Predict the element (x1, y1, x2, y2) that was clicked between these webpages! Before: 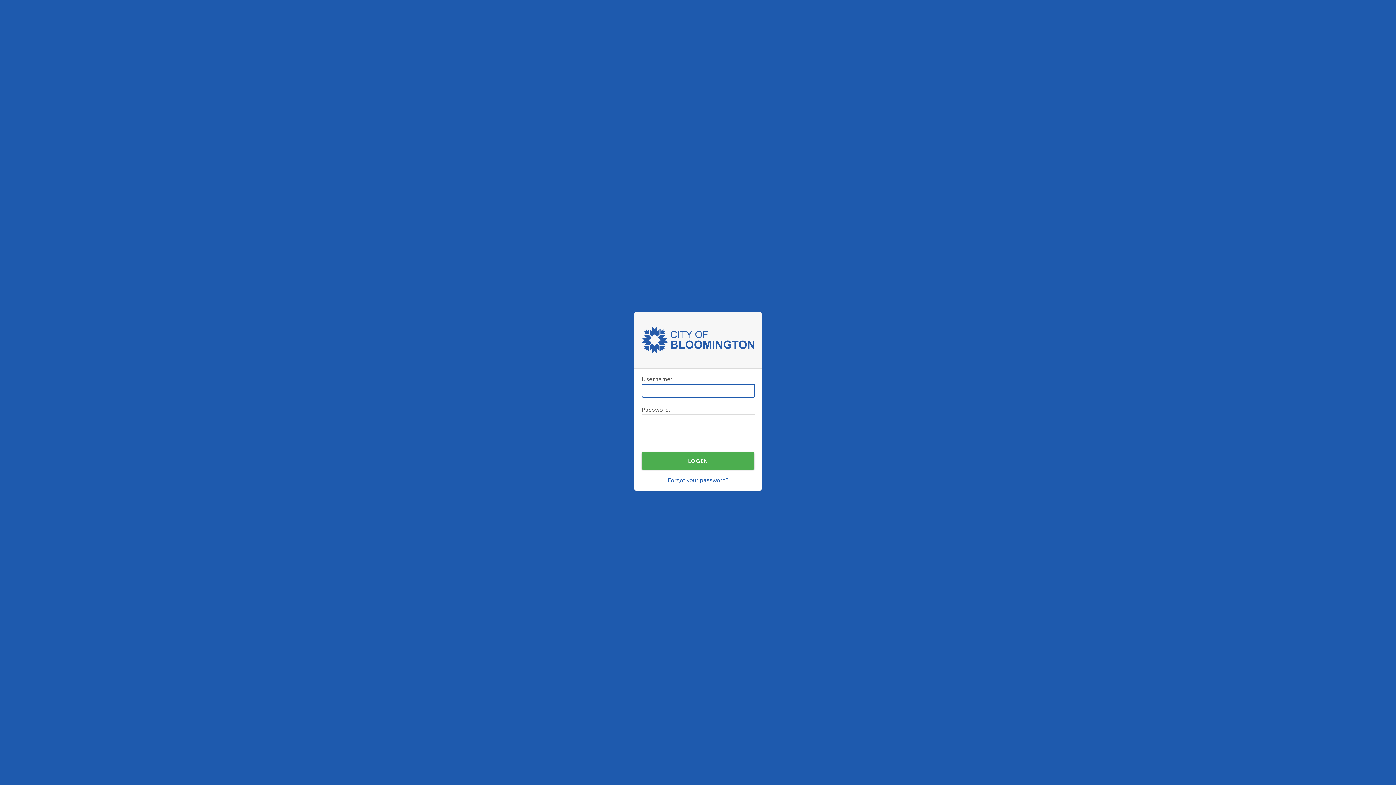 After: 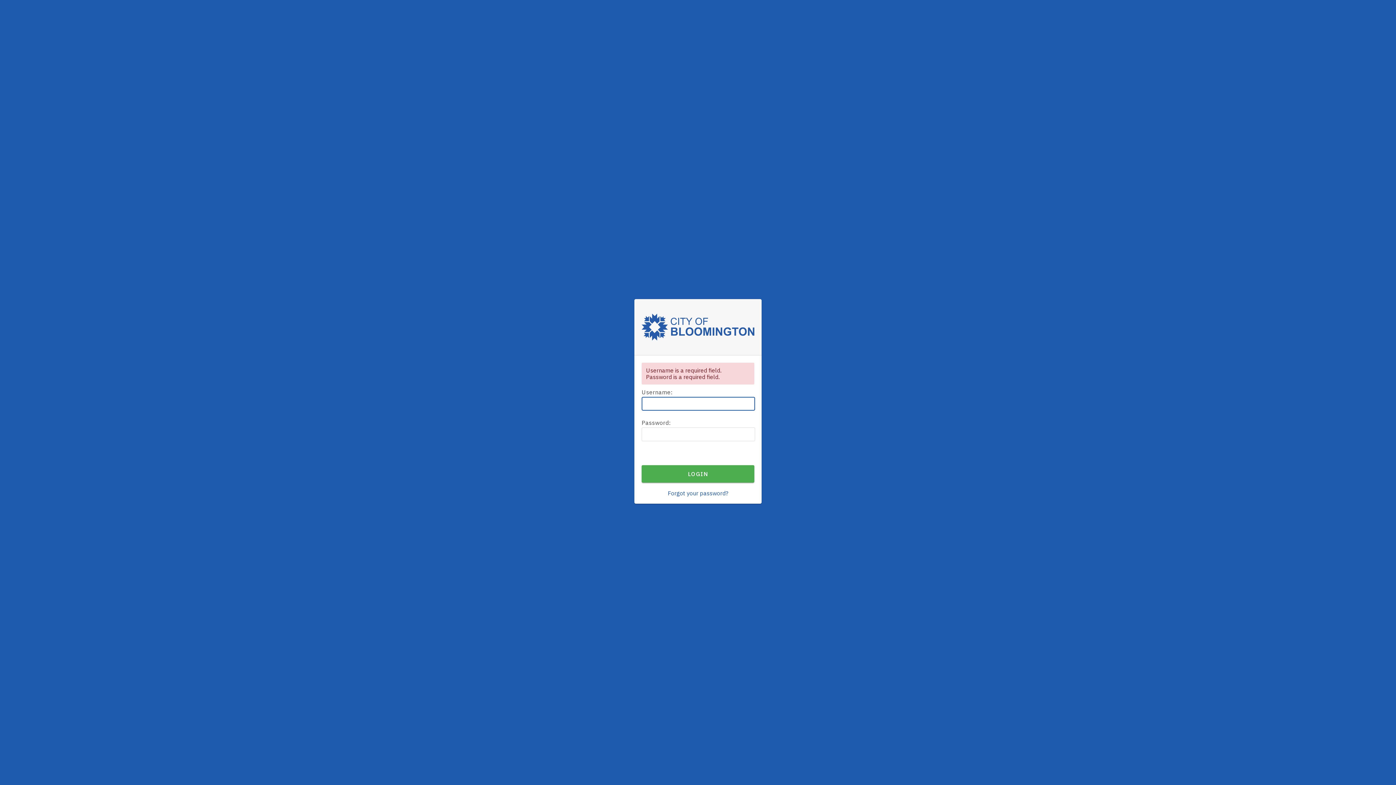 Action: bbox: (641, 452, 754, 469) label: LOGIN